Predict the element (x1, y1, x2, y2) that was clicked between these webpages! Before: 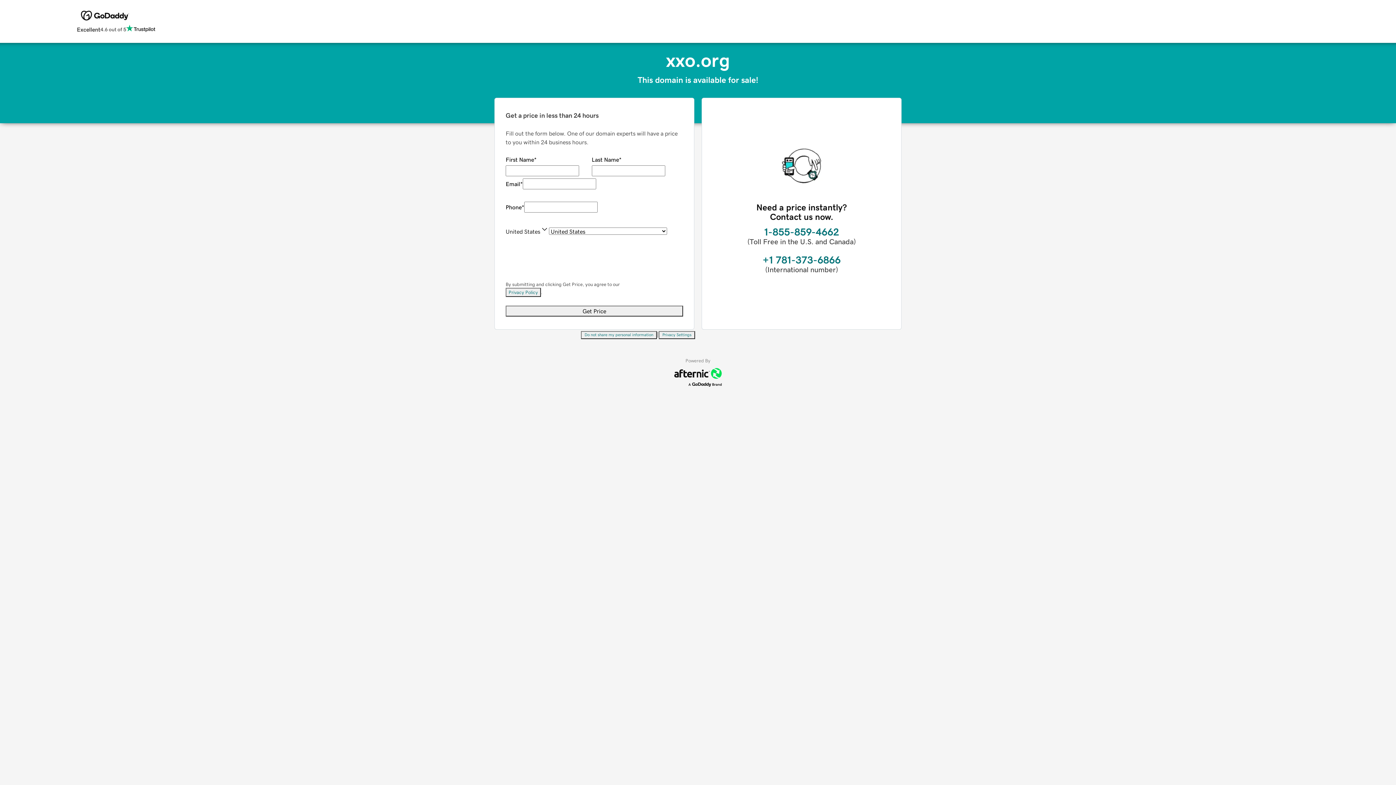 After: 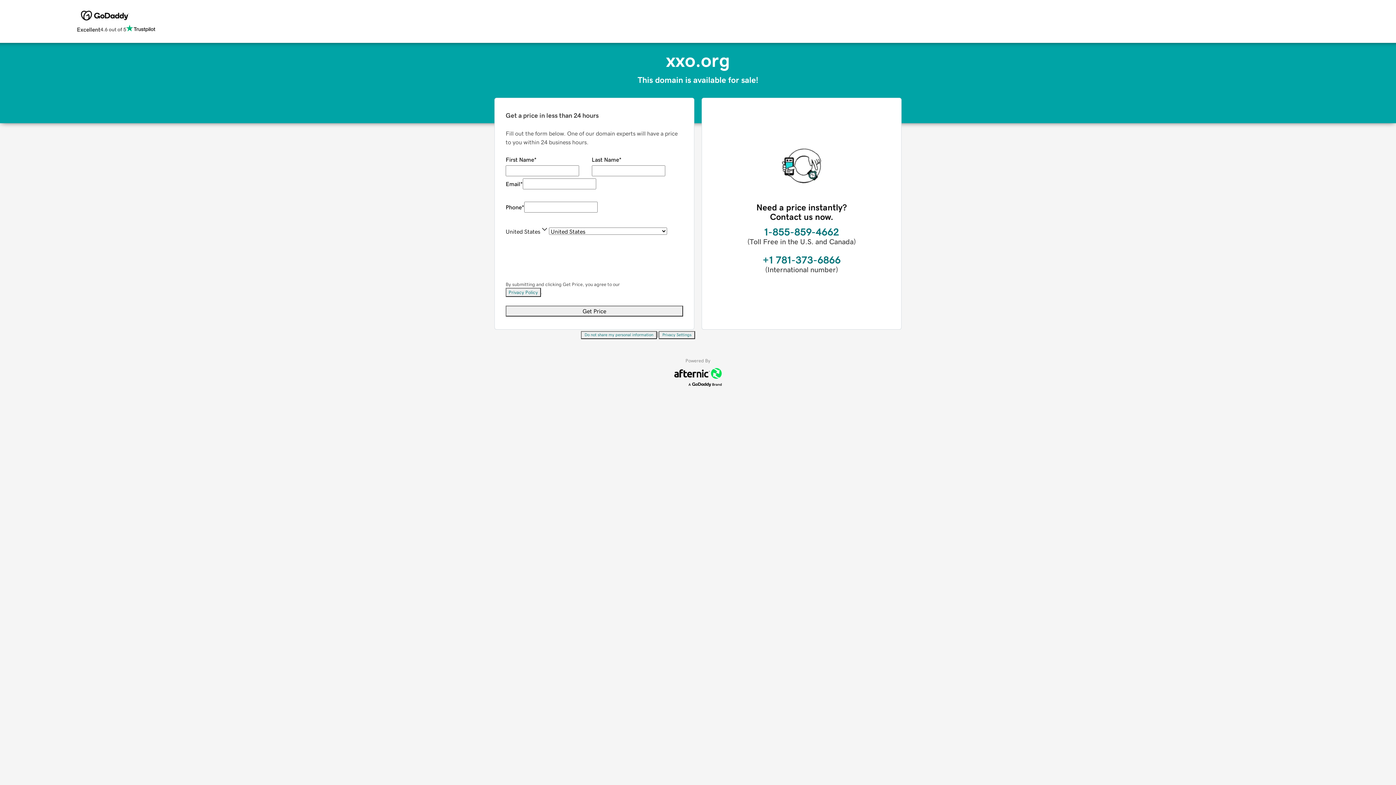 Action: bbox: (581, 331, 657, 339) label: Do not share my personal information